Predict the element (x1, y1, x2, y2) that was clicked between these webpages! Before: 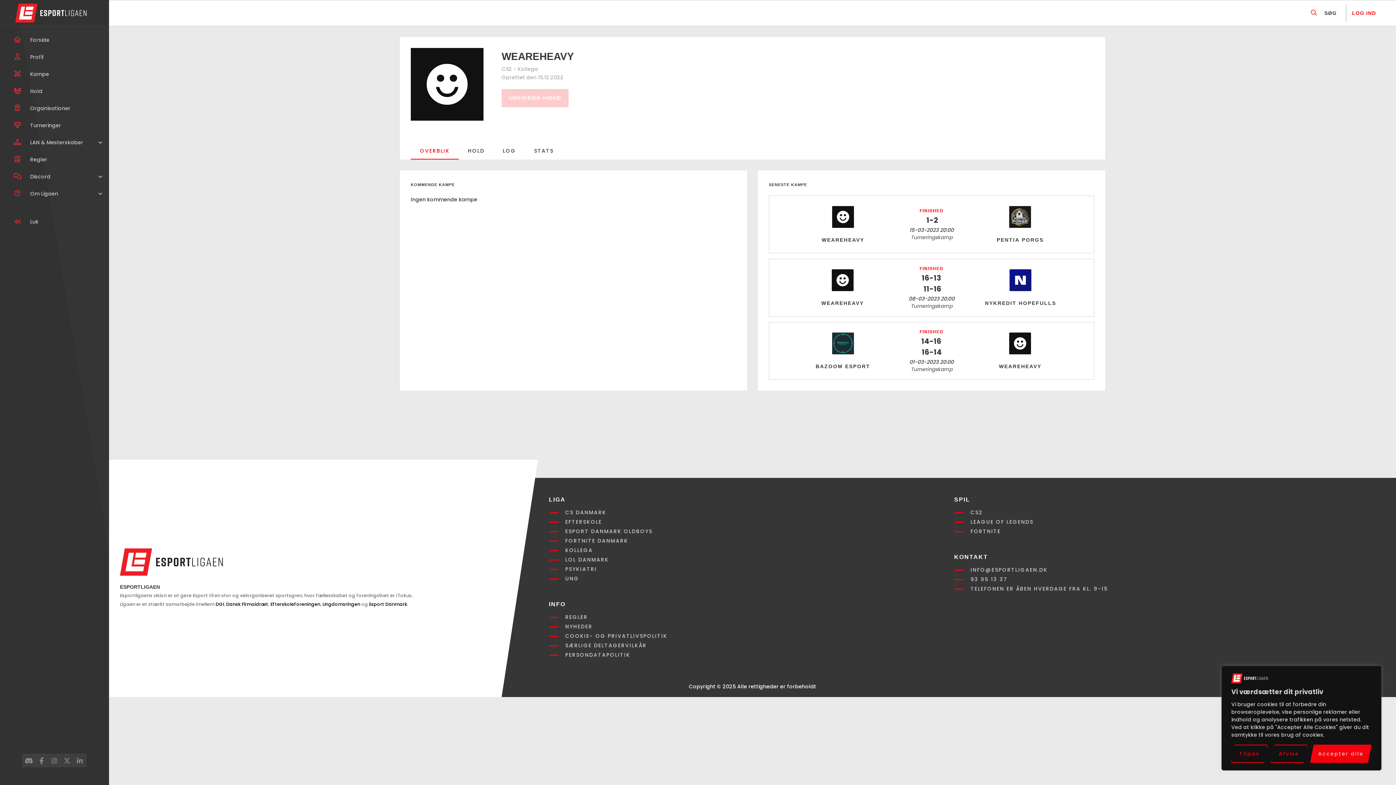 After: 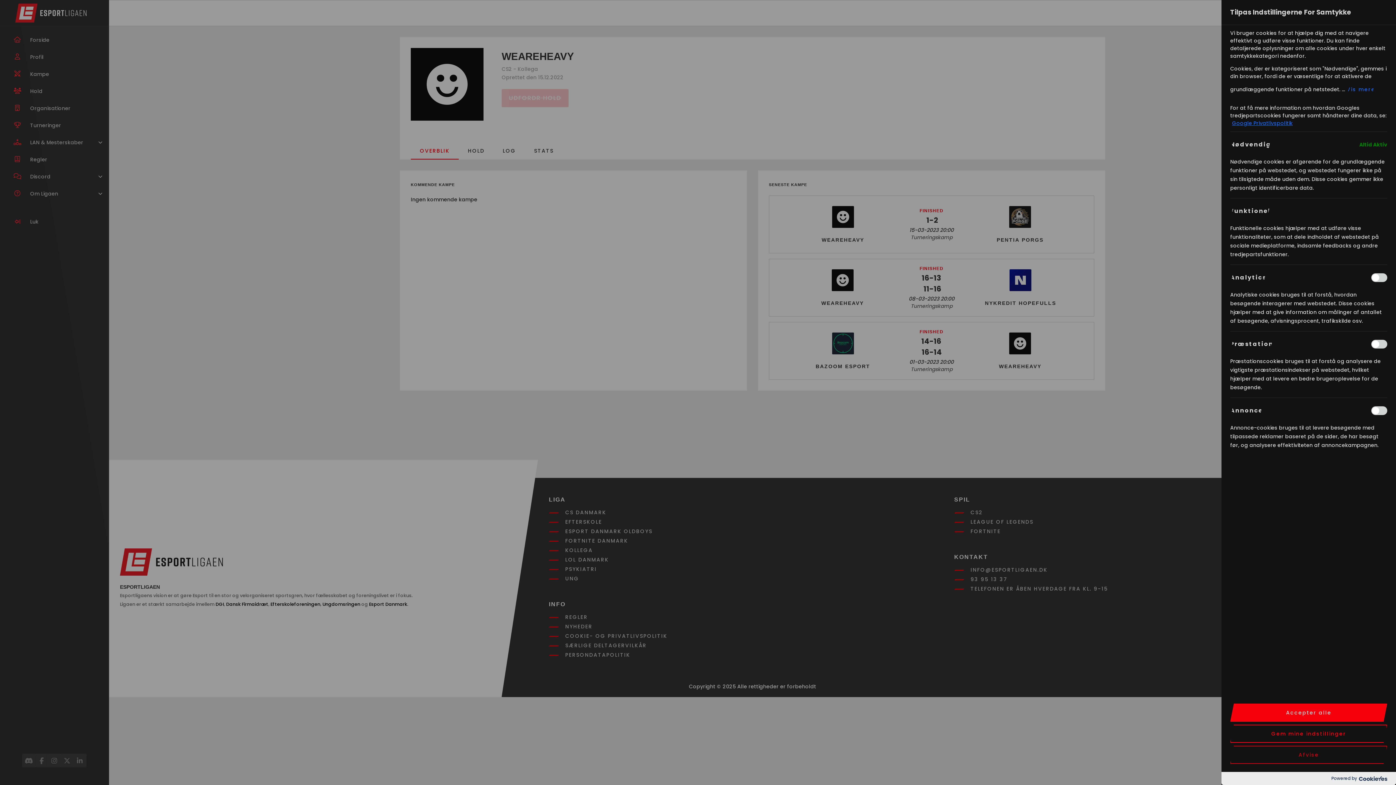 Action: bbox: (1231, 745, 1268, 763) label: Tilpas